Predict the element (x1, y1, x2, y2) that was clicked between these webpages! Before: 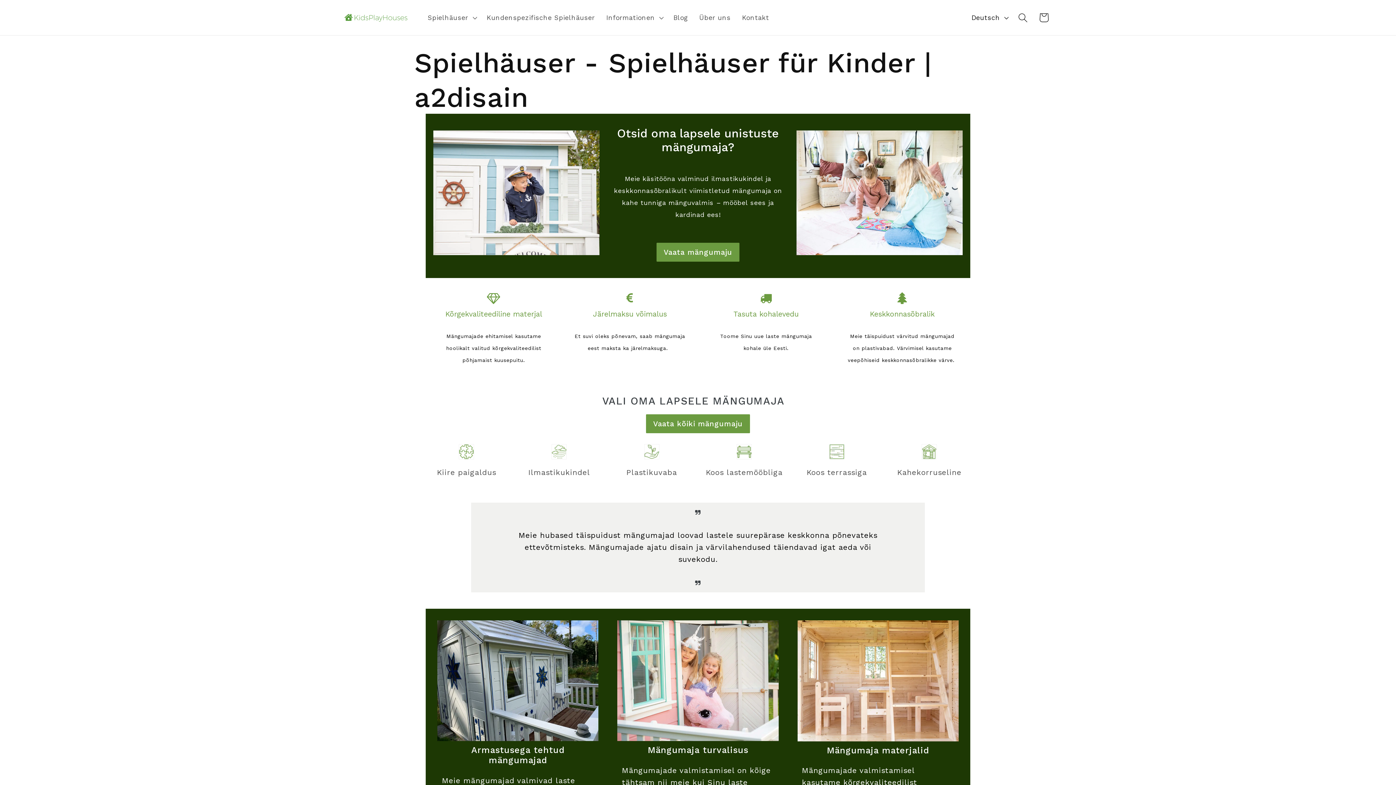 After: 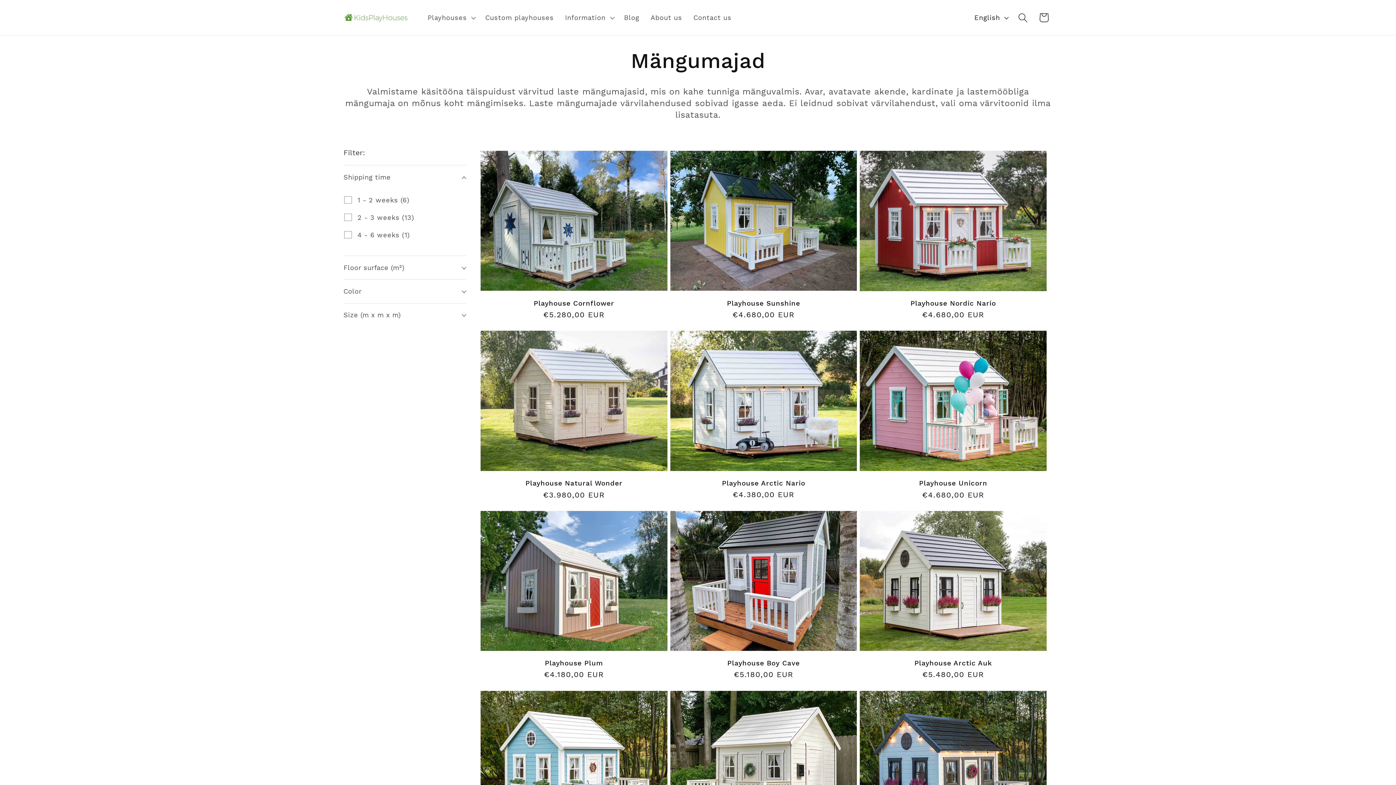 Action: label: Vaata mängumaju bbox: (656, 242, 739, 261)